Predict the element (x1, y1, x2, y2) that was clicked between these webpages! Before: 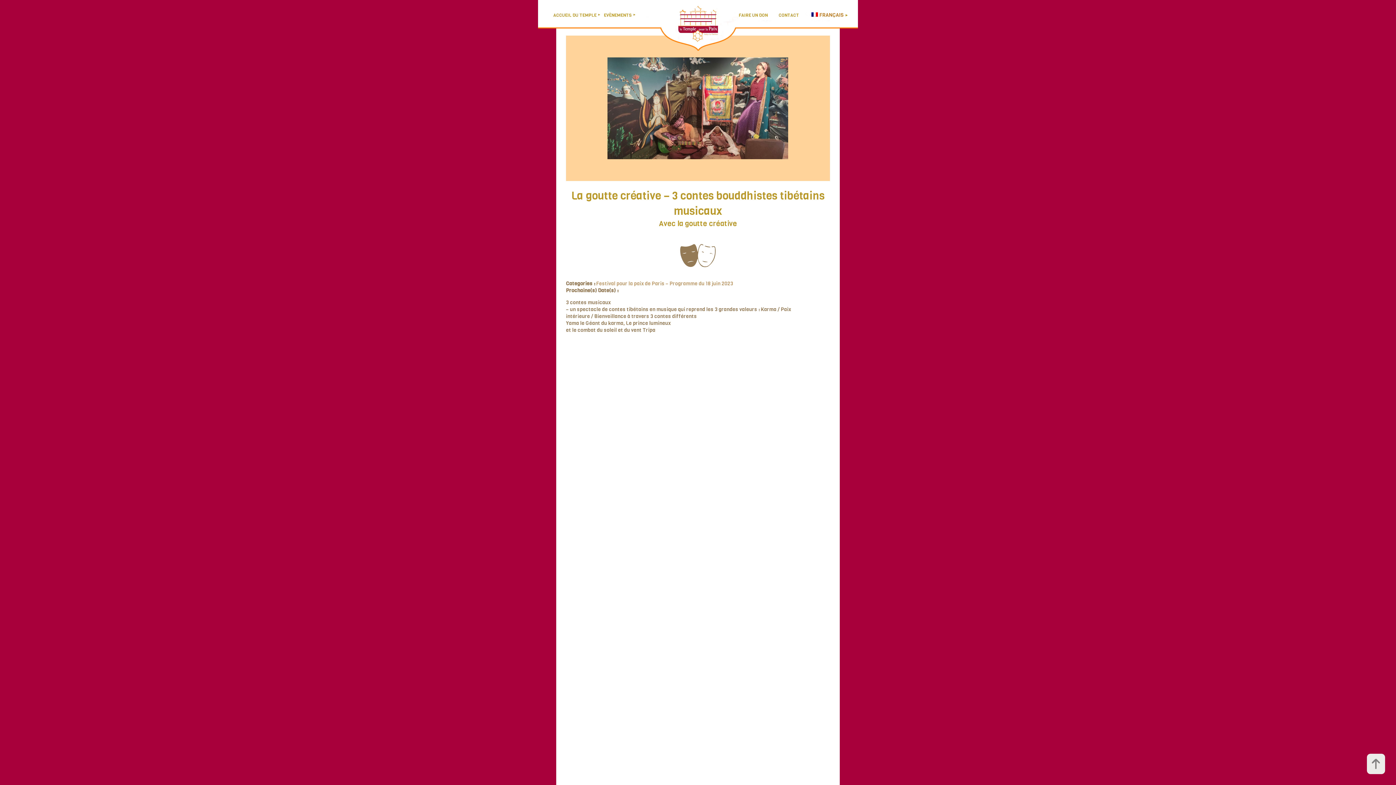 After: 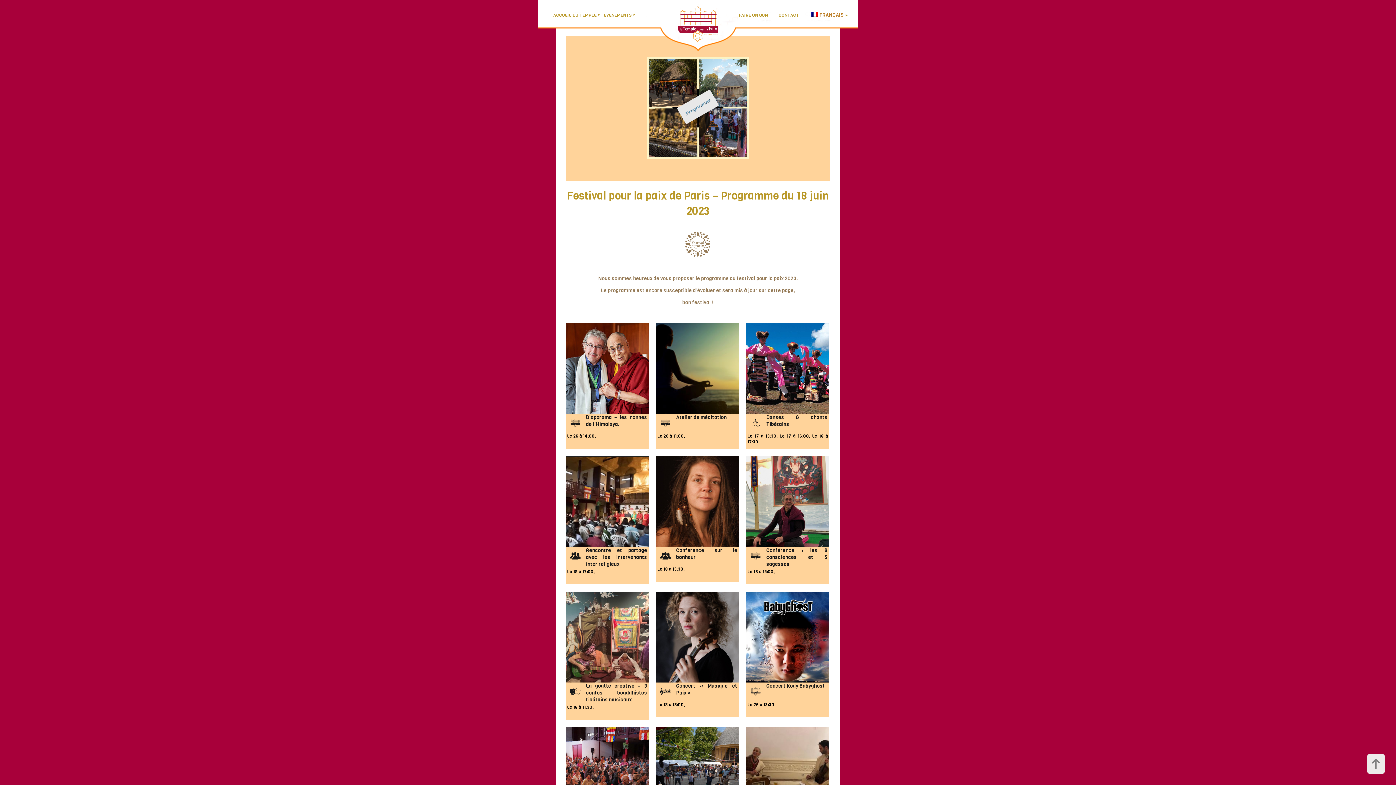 Action: label: Festival pour la paix de Paris – Programme du 18 juin 2023 bbox: (596, 280, 733, 287)